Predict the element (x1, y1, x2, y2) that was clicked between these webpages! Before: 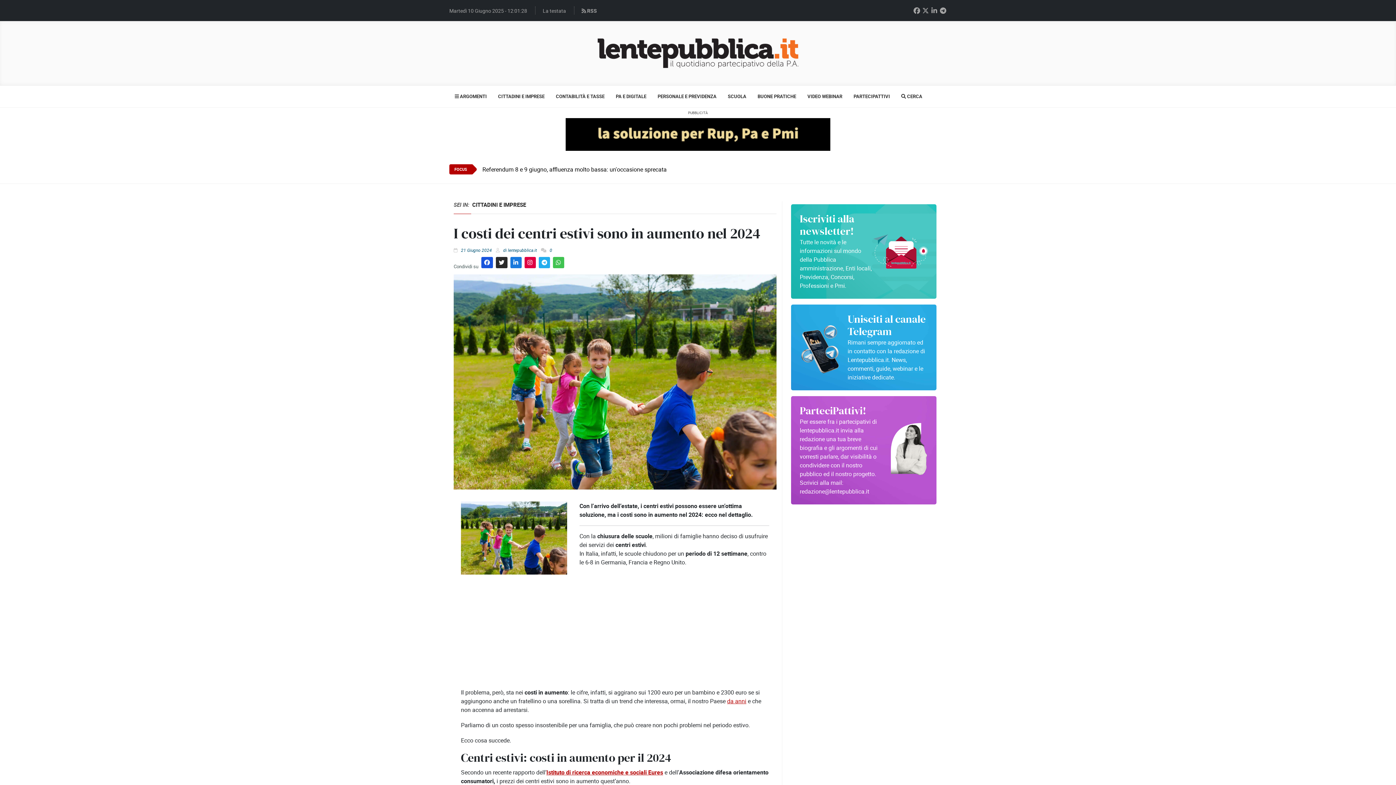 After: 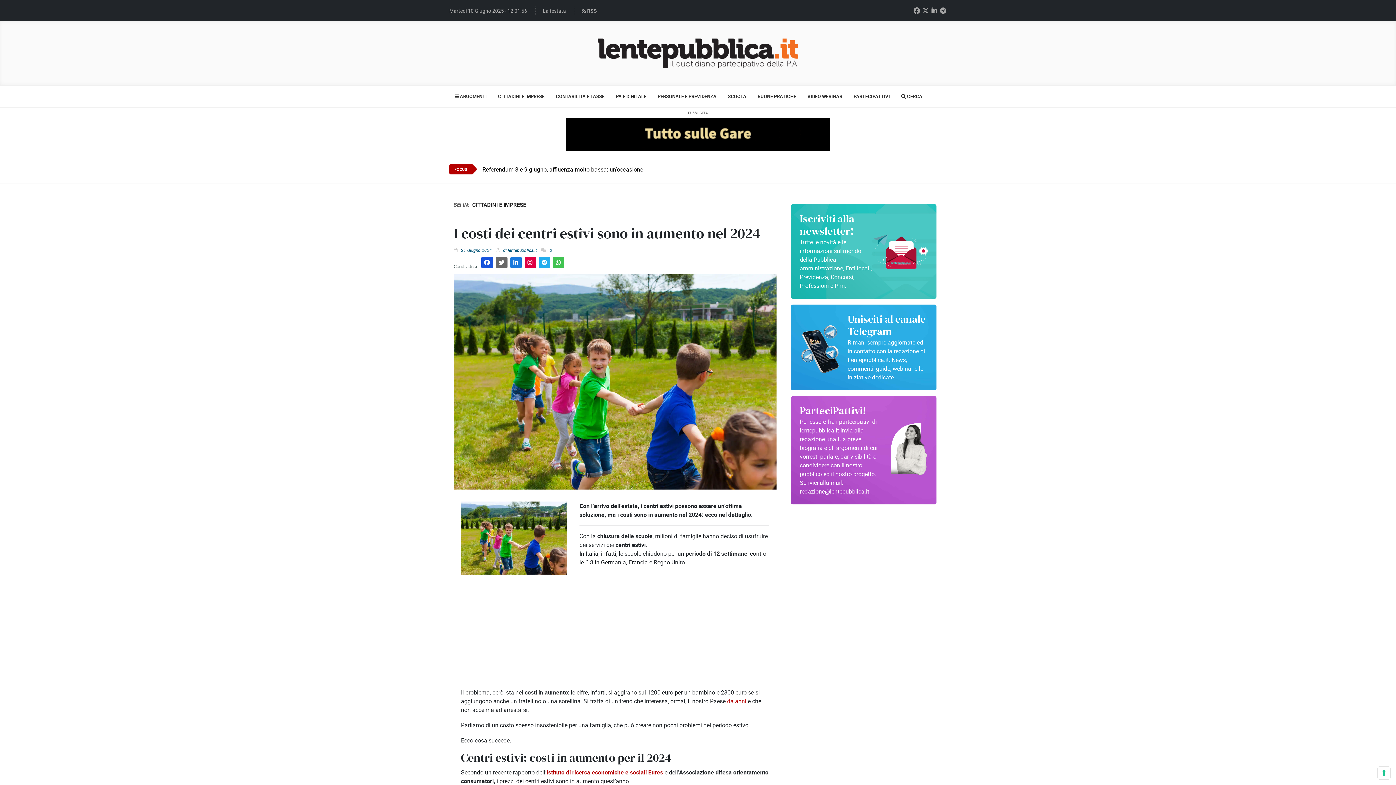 Action: label: Share on Twitter bbox: (496, 257, 507, 268)